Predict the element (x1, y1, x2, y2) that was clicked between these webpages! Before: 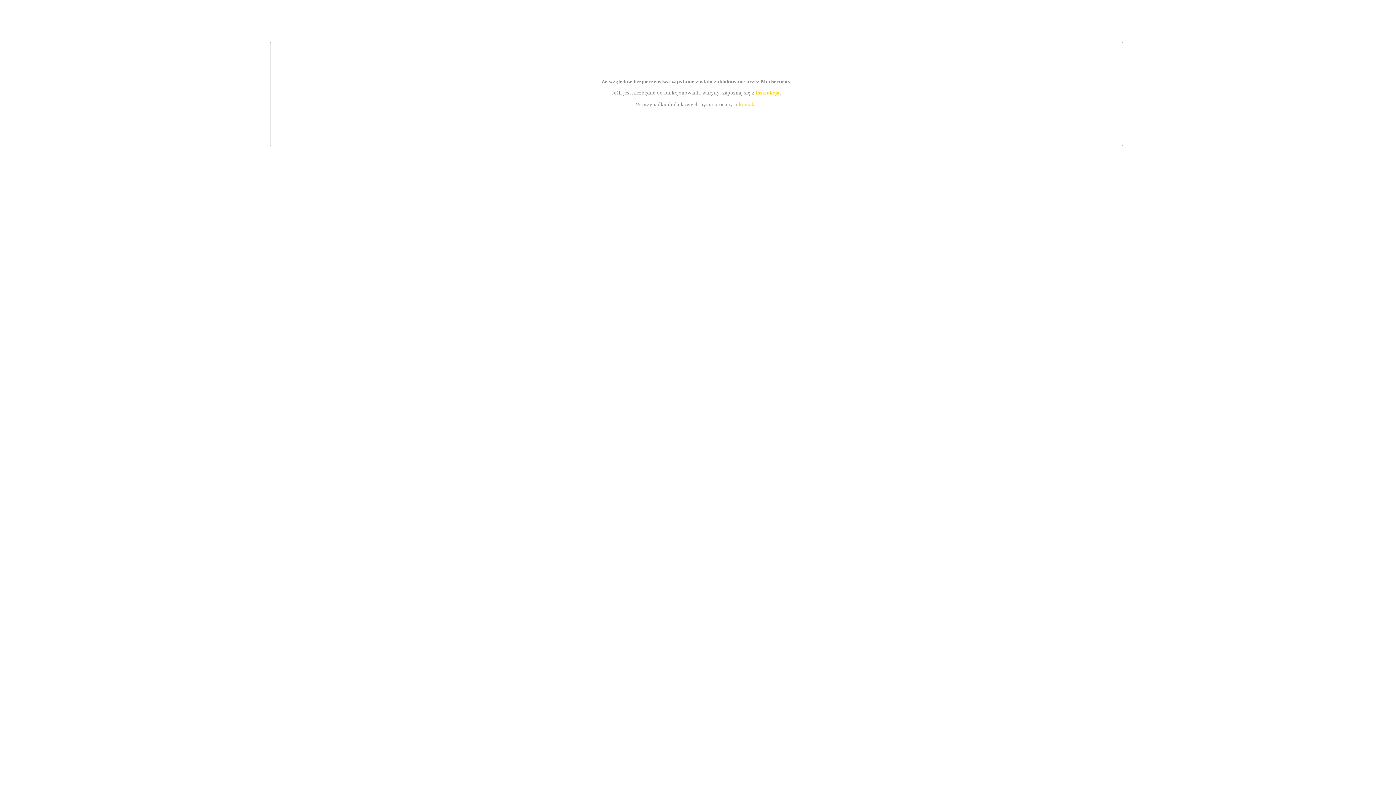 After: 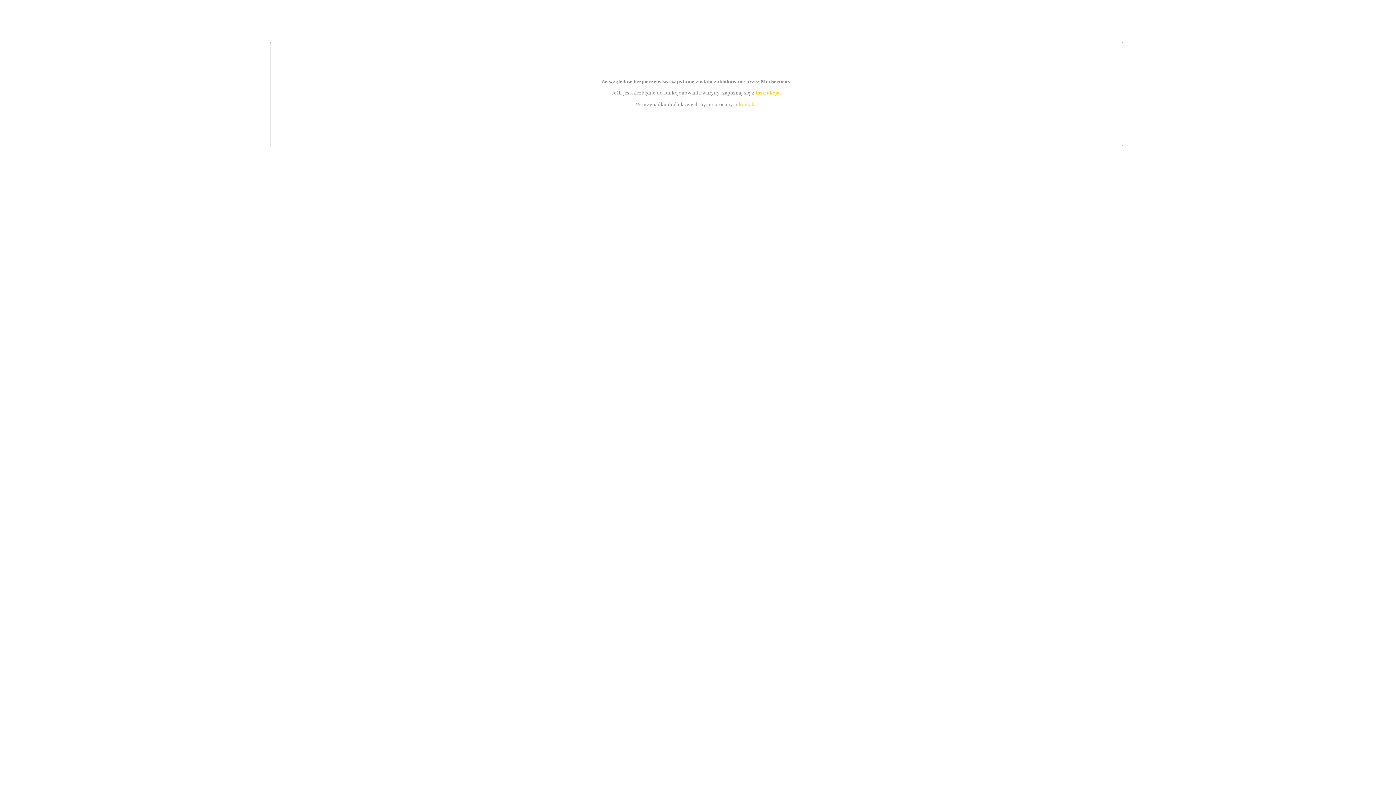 Action: label: instrukcją bbox: (755, 89, 779, 95)